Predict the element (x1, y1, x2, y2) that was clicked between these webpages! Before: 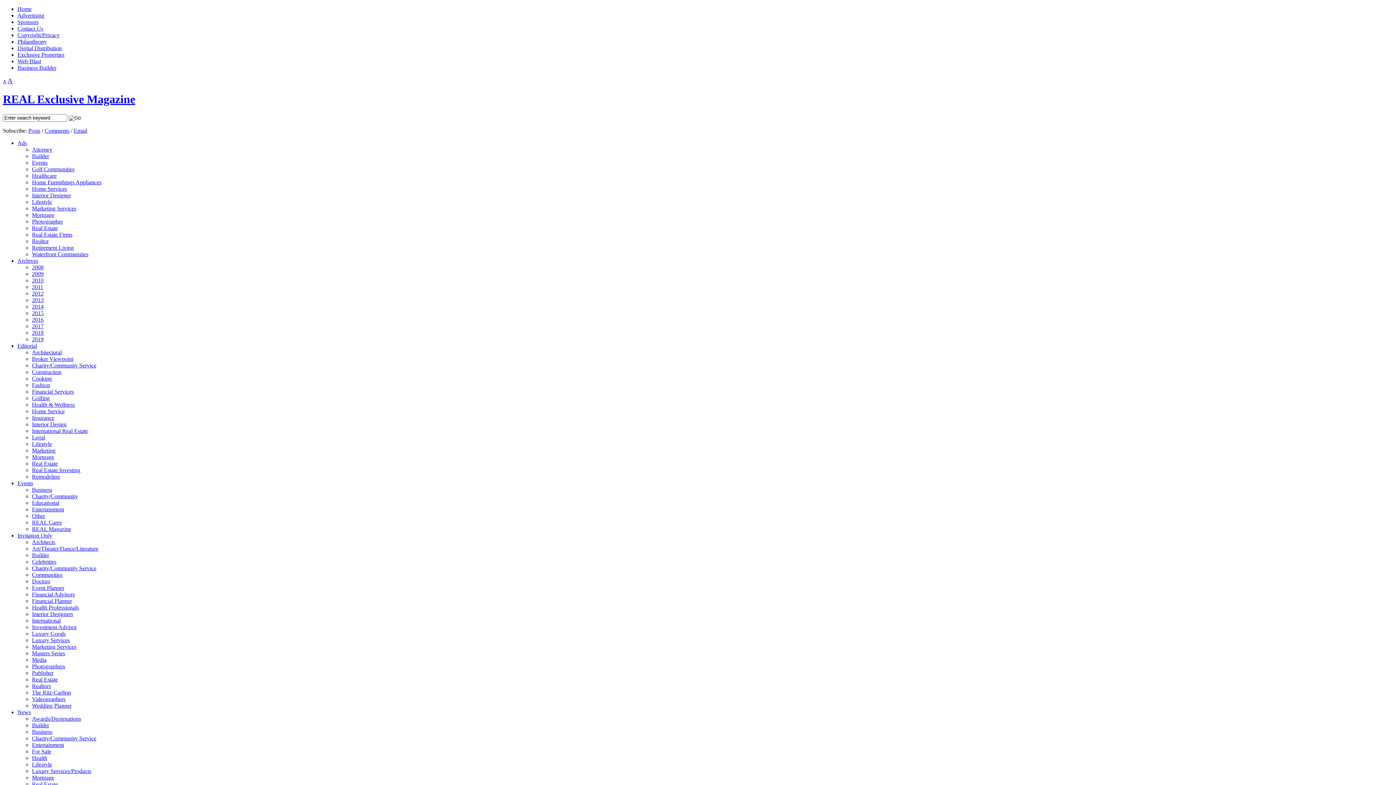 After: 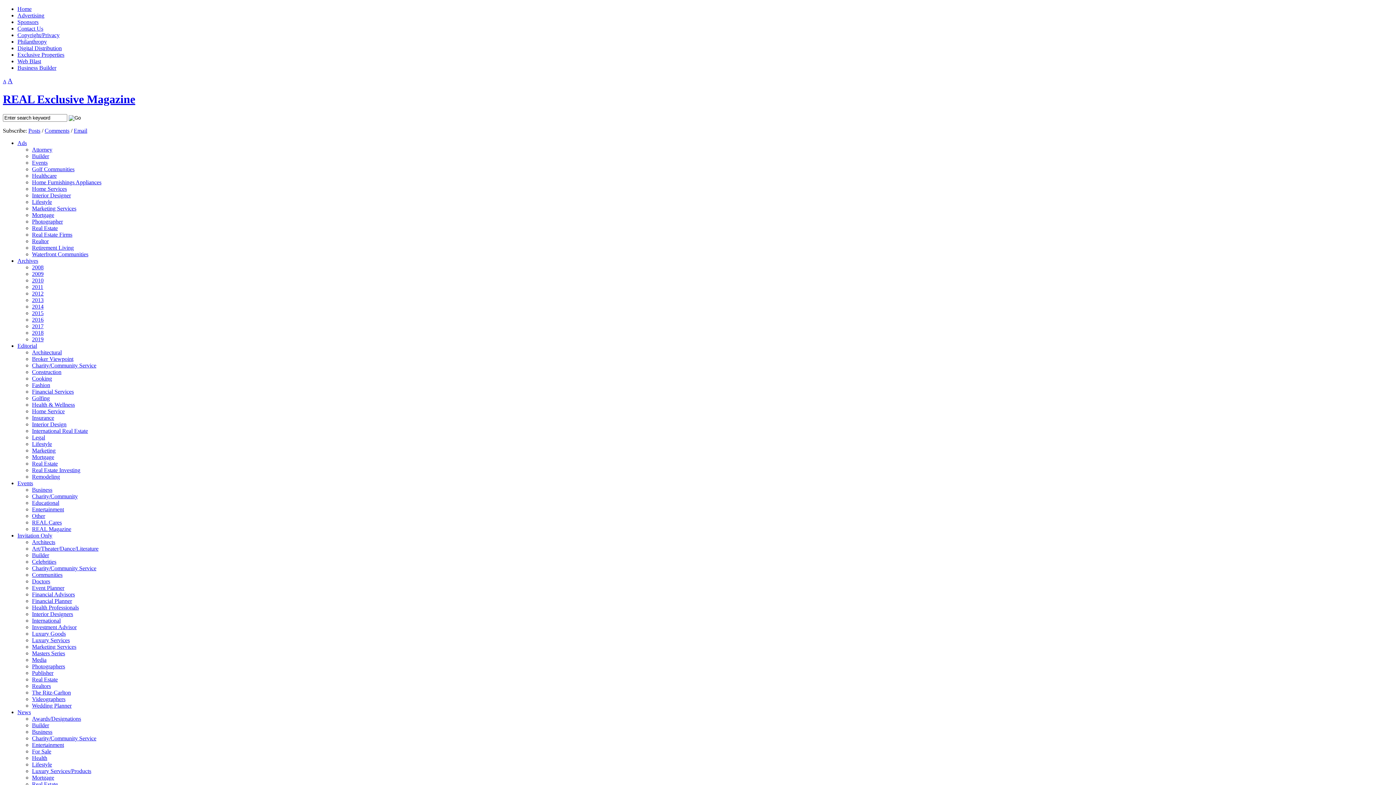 Action: bbox: (17, 709, 30, 715) label: News